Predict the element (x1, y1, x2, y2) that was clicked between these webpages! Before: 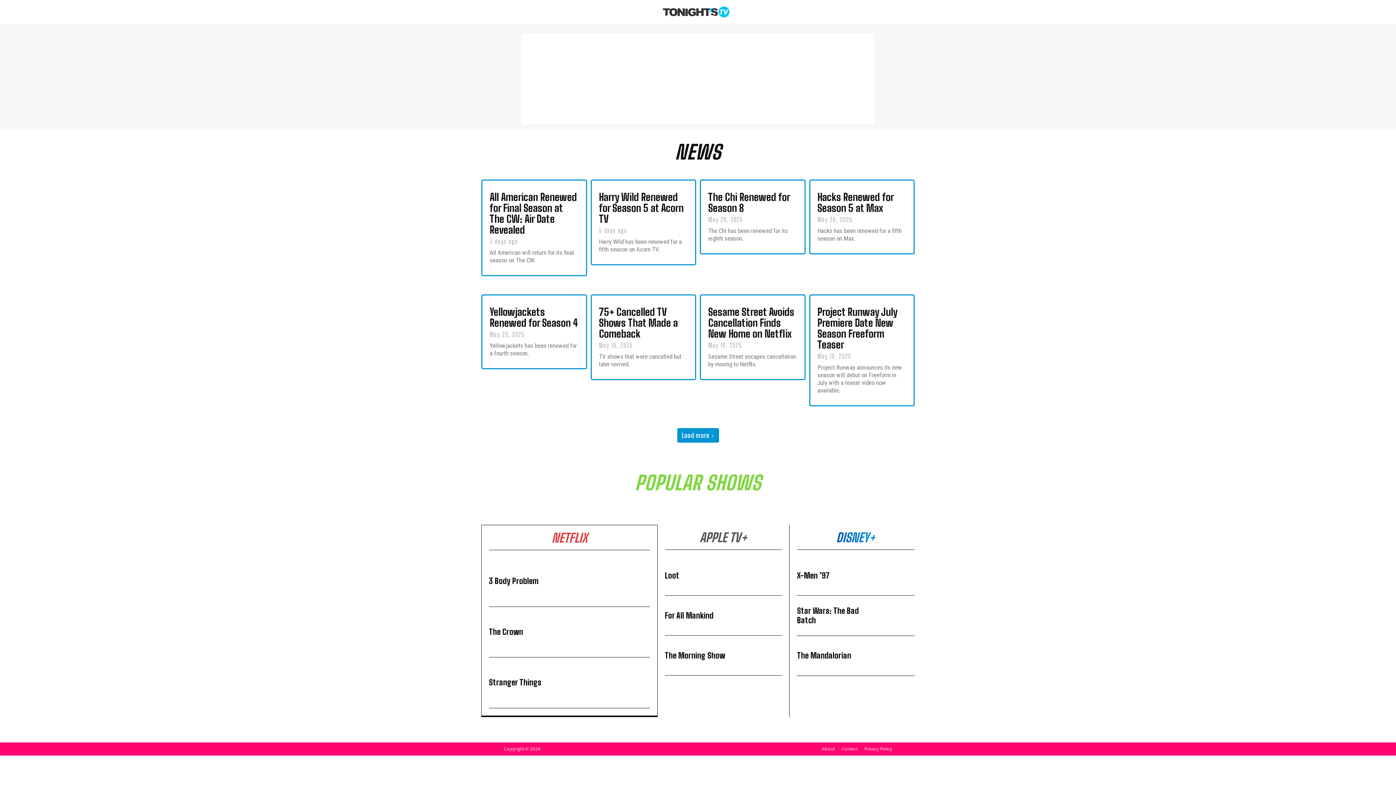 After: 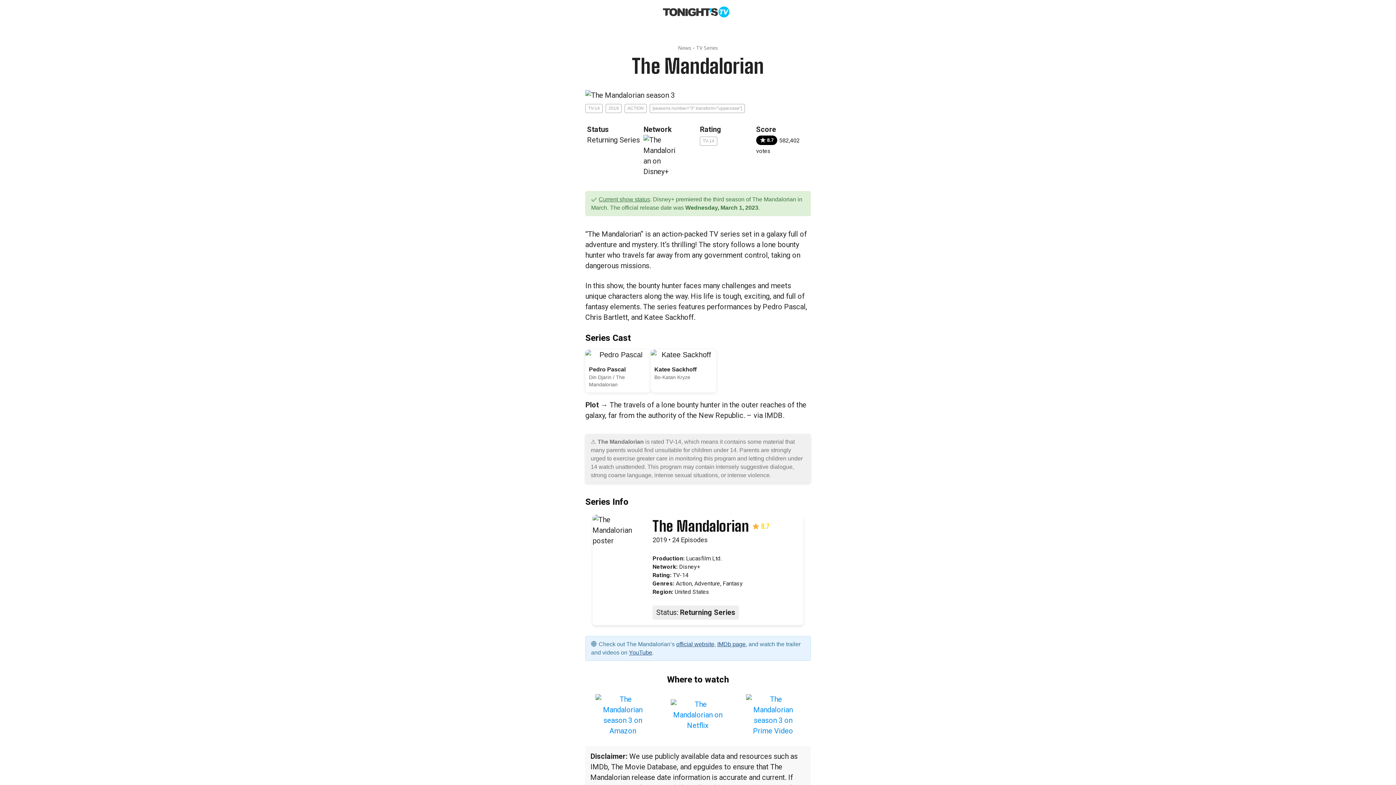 Action: bbox: (873, 641, 914, 670)